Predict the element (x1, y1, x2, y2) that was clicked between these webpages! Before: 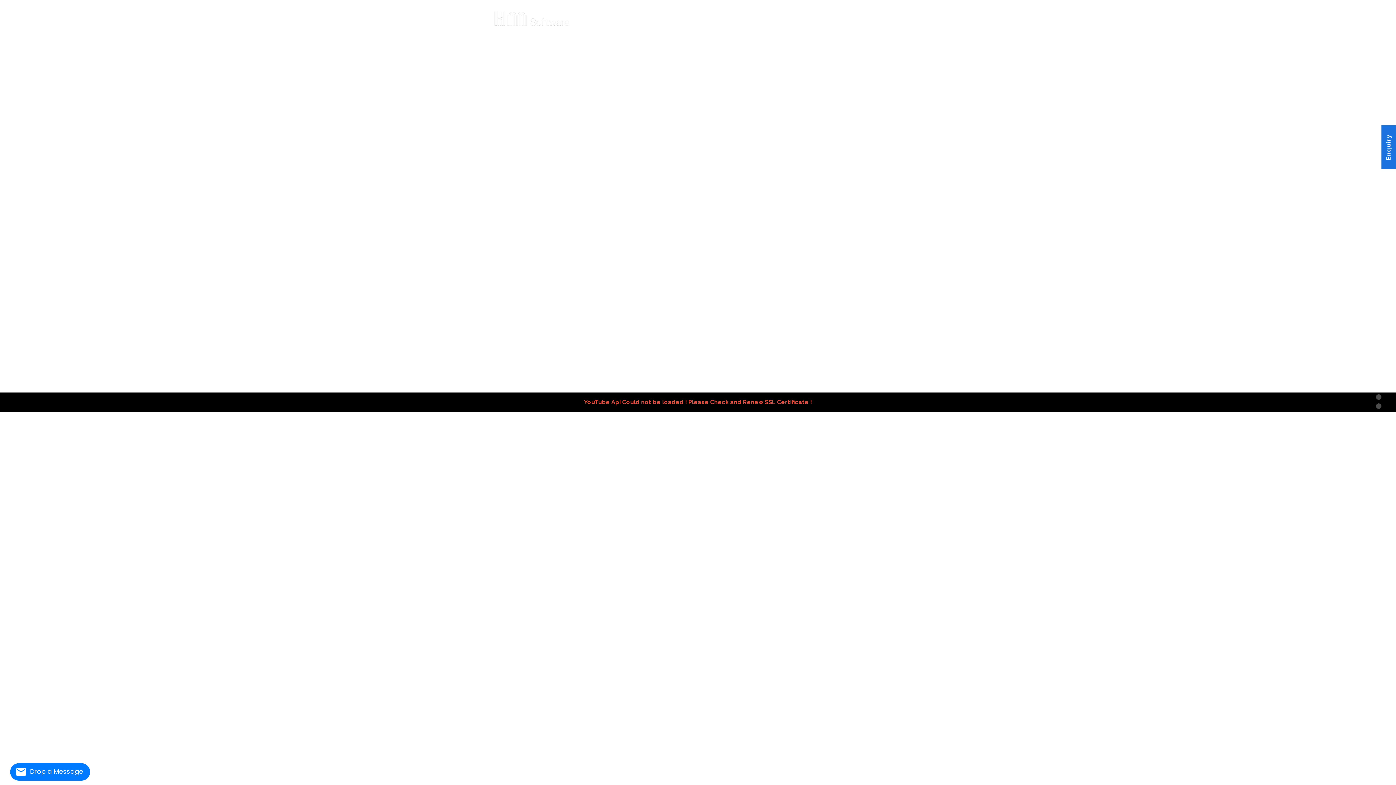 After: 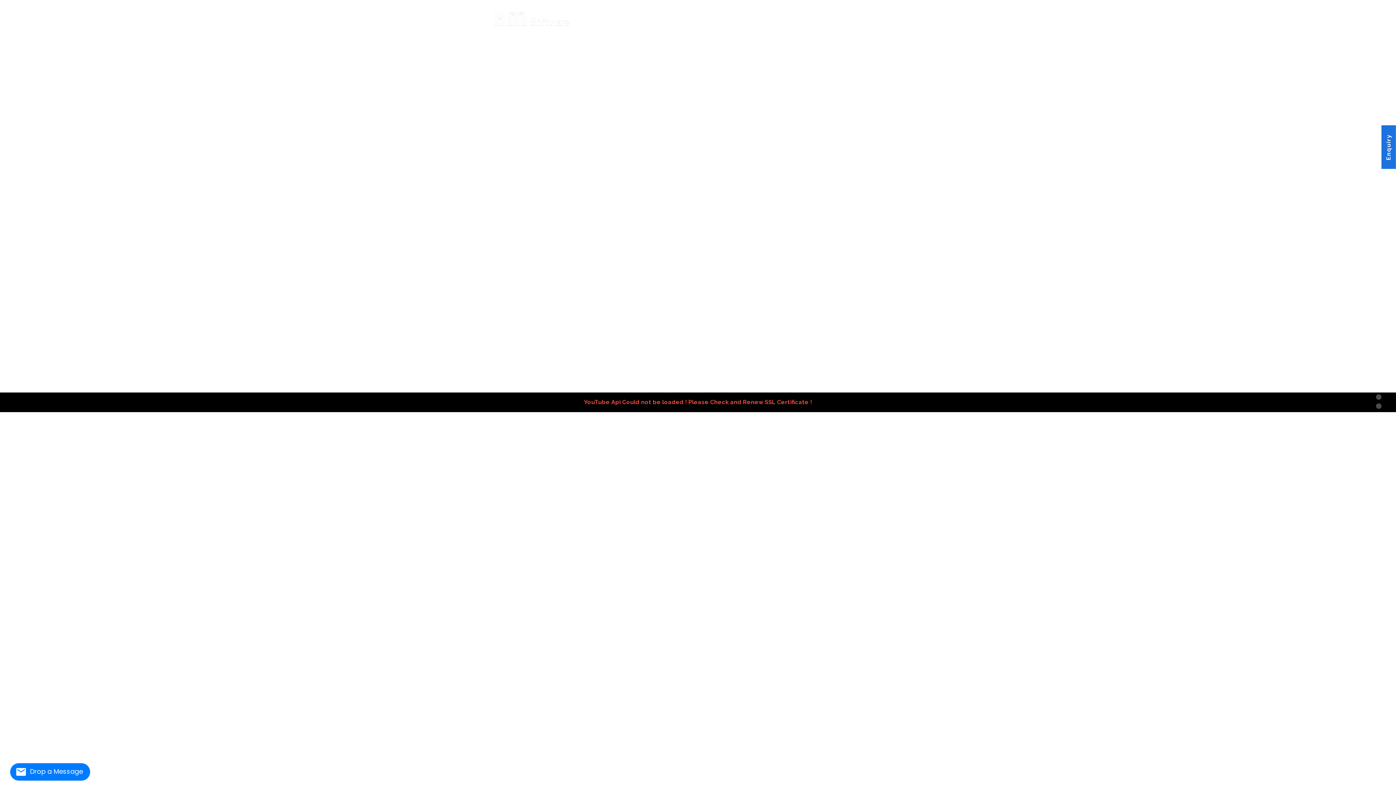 Action: bbox: (492, 8, 571, 29)